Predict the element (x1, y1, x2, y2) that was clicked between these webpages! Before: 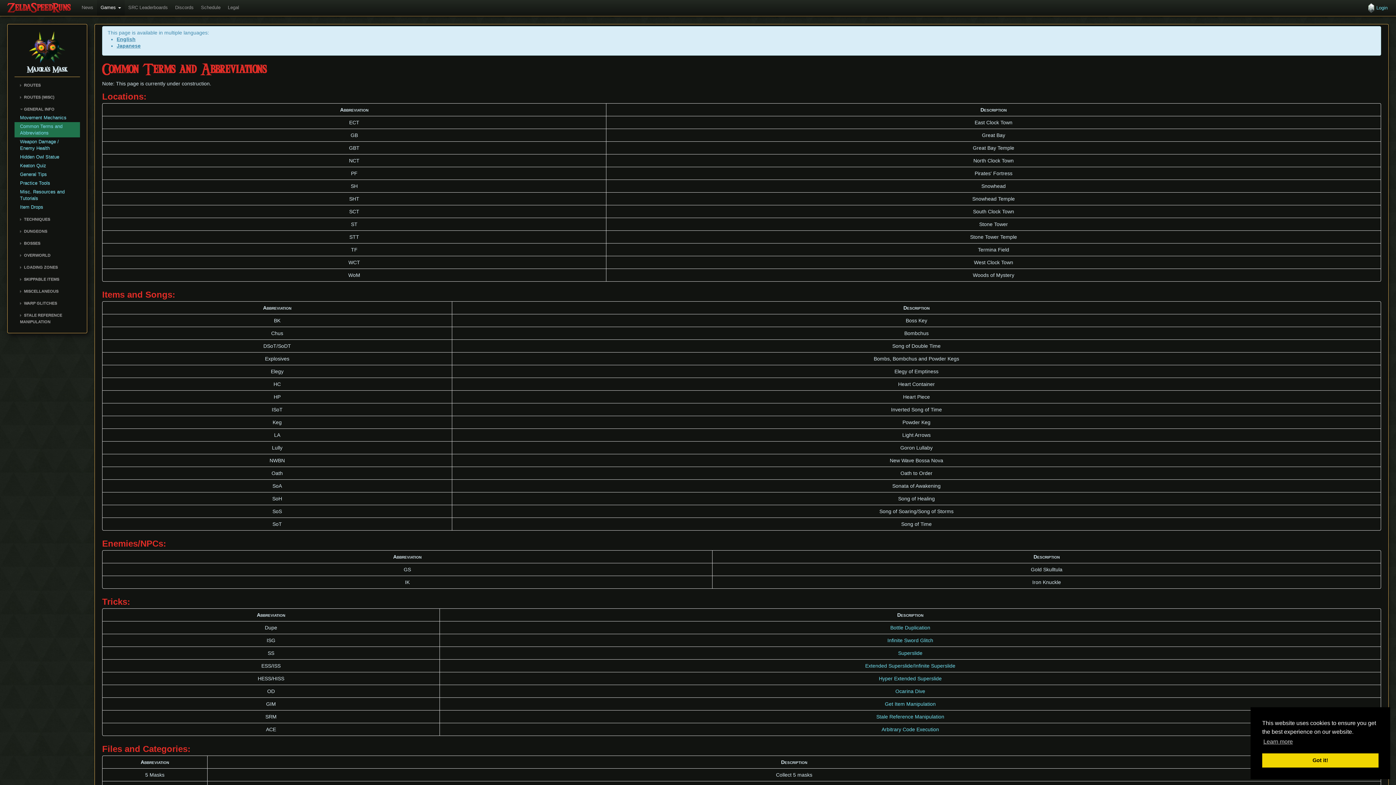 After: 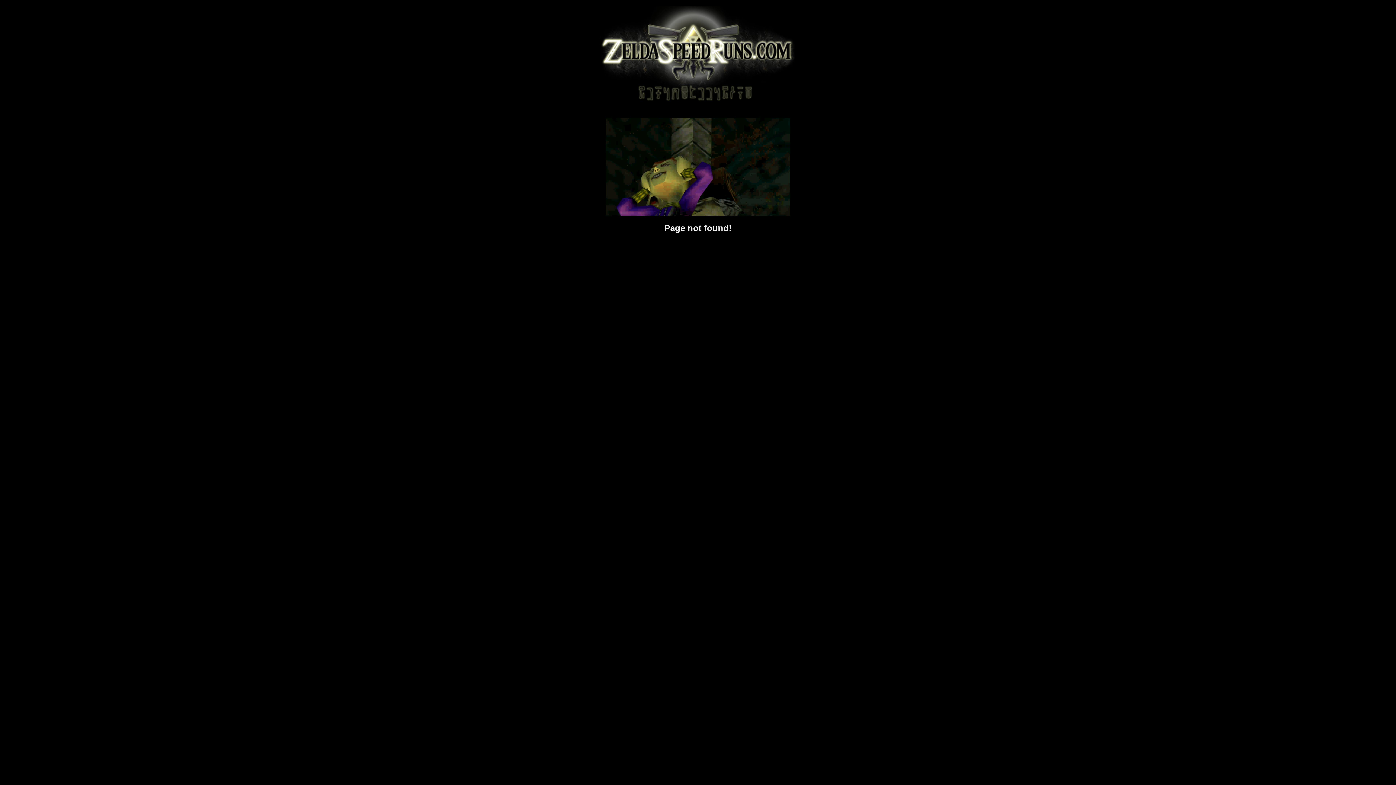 Action: label: Extended Superslide/Infinite Superslide bbox: (865, 663, 955, 669)